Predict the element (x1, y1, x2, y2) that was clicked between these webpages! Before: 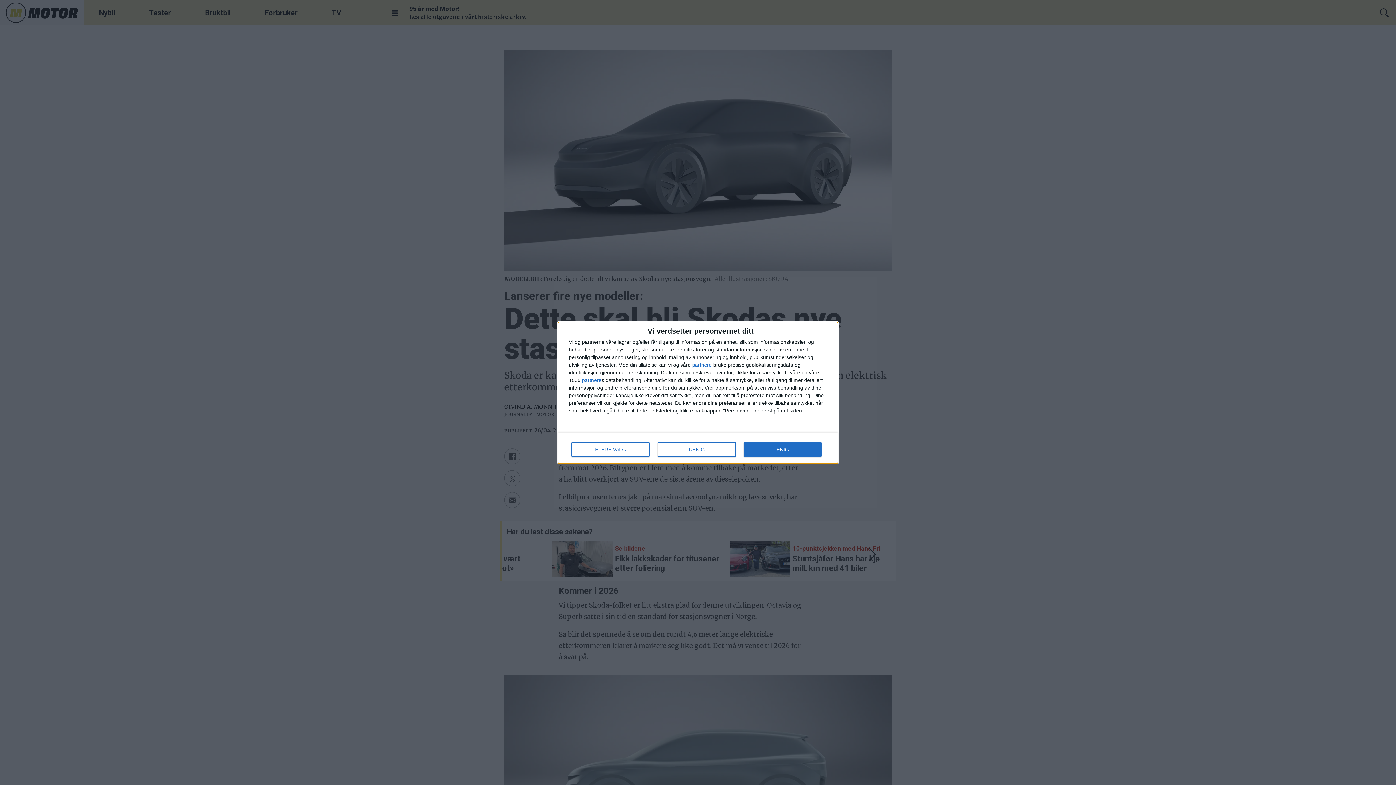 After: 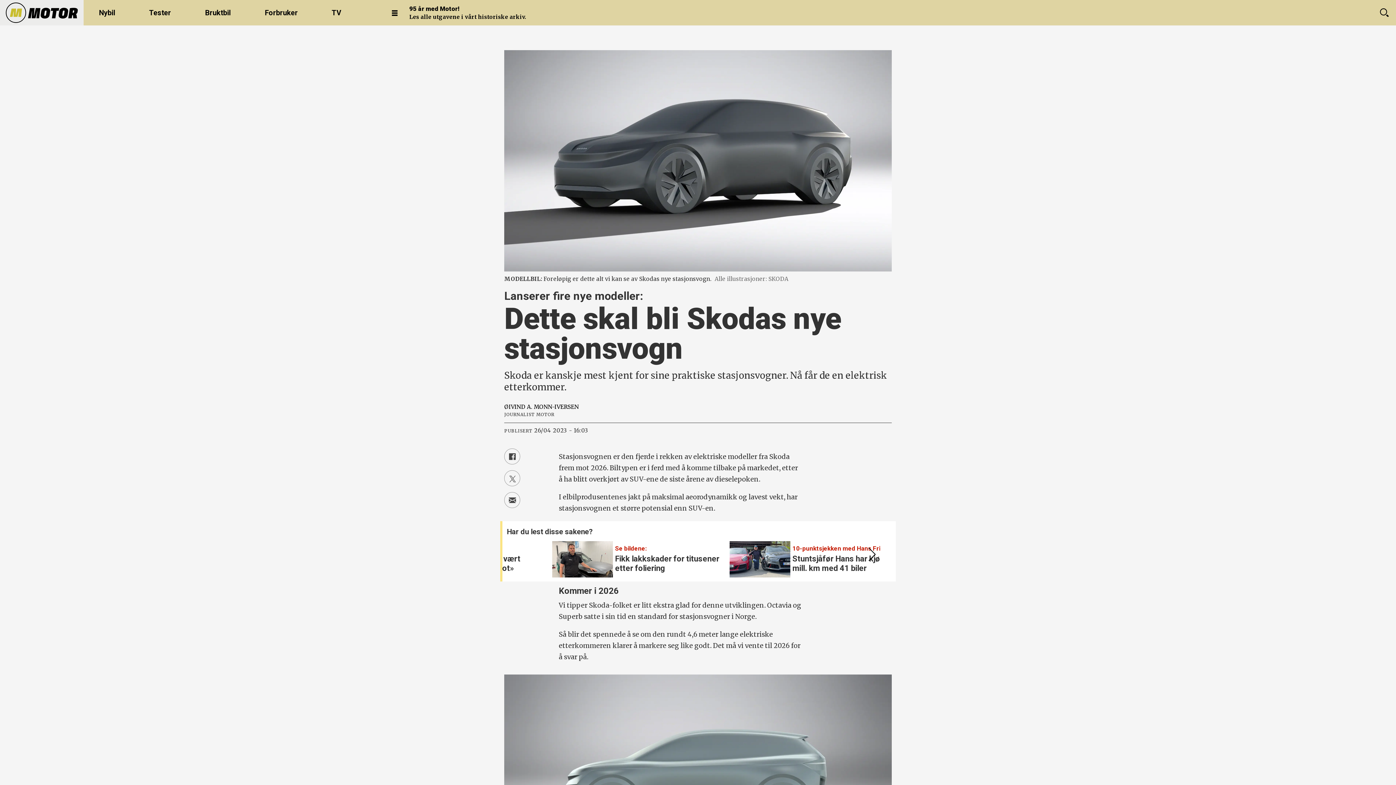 Action: label: ENIG bbox: (744, 442, 821, 456)